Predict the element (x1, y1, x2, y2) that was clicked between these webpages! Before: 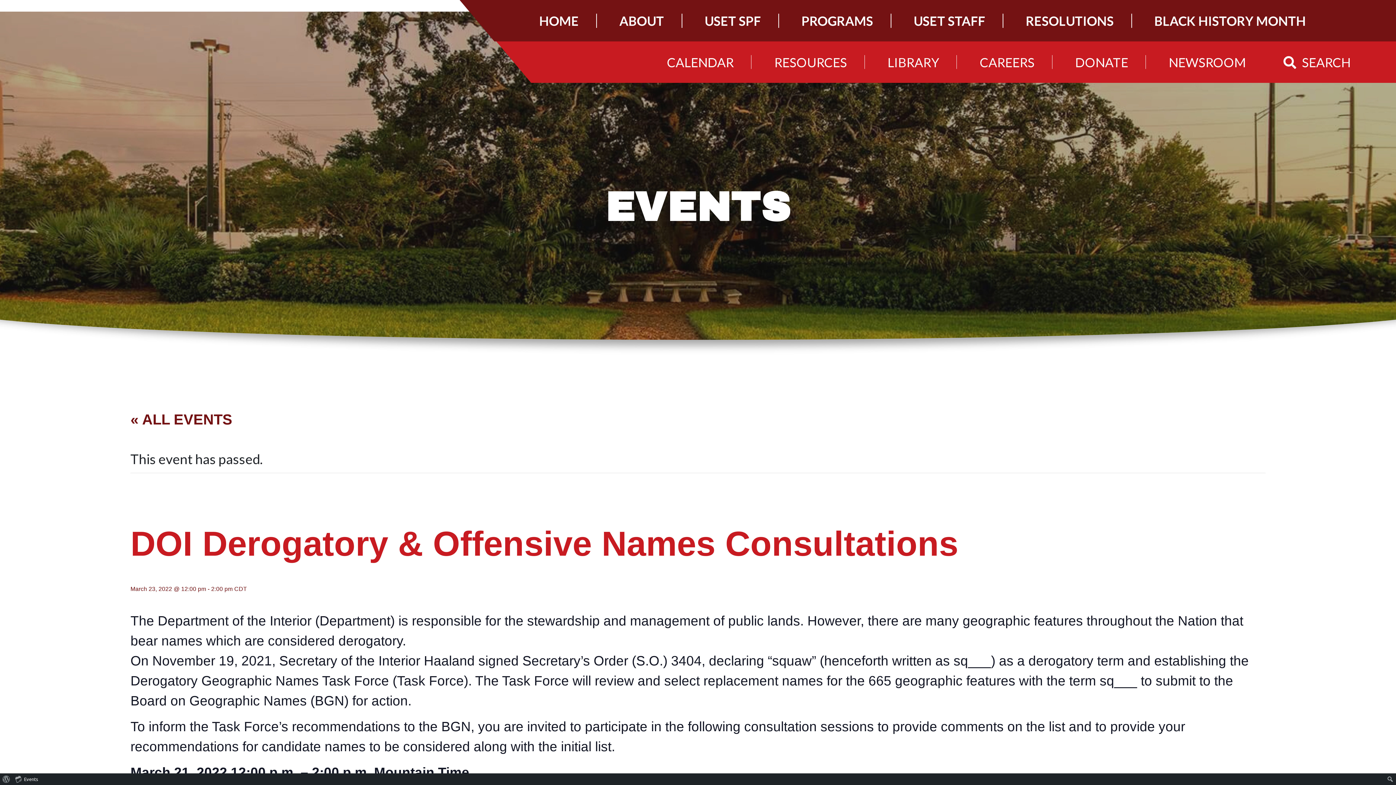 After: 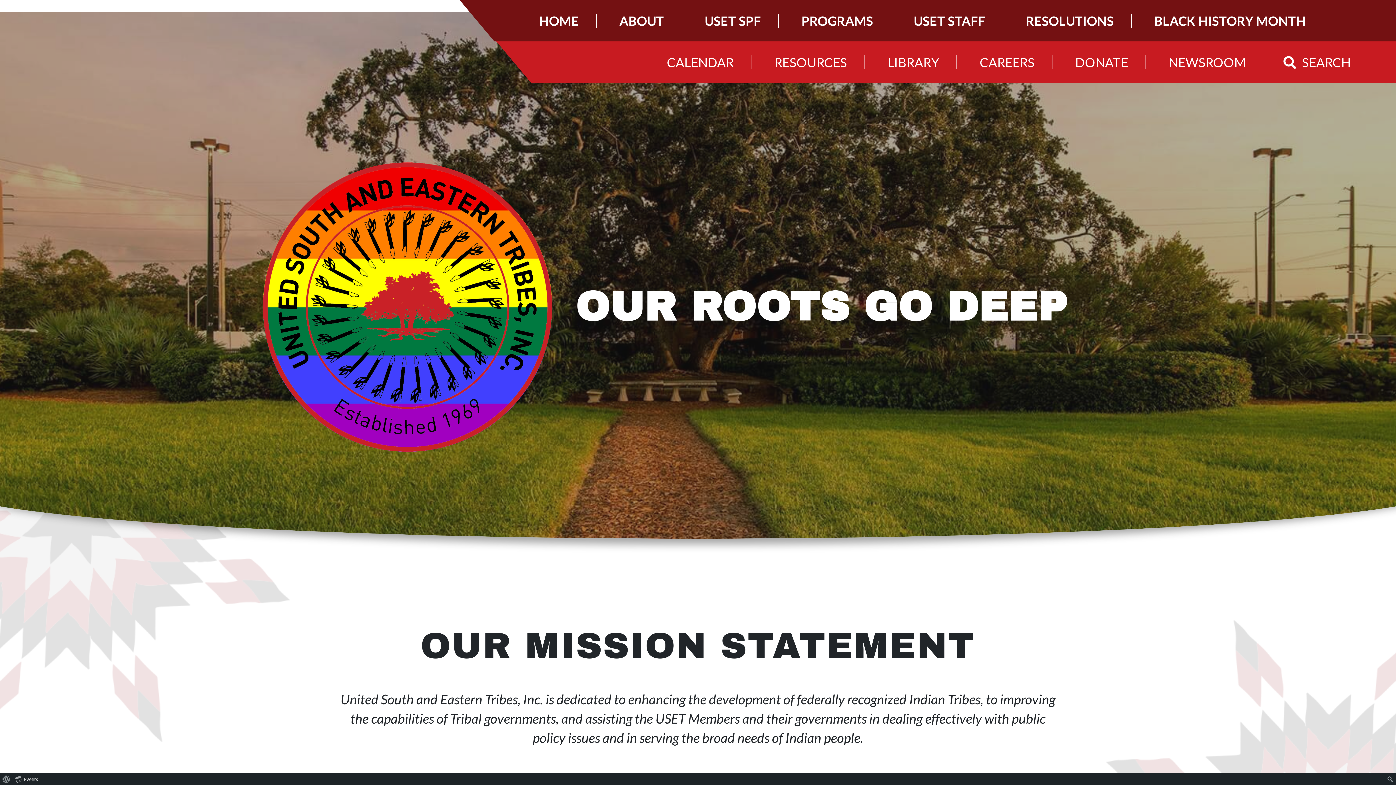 Action: label: ABOUT bbox: (602, 0, 681, 41)